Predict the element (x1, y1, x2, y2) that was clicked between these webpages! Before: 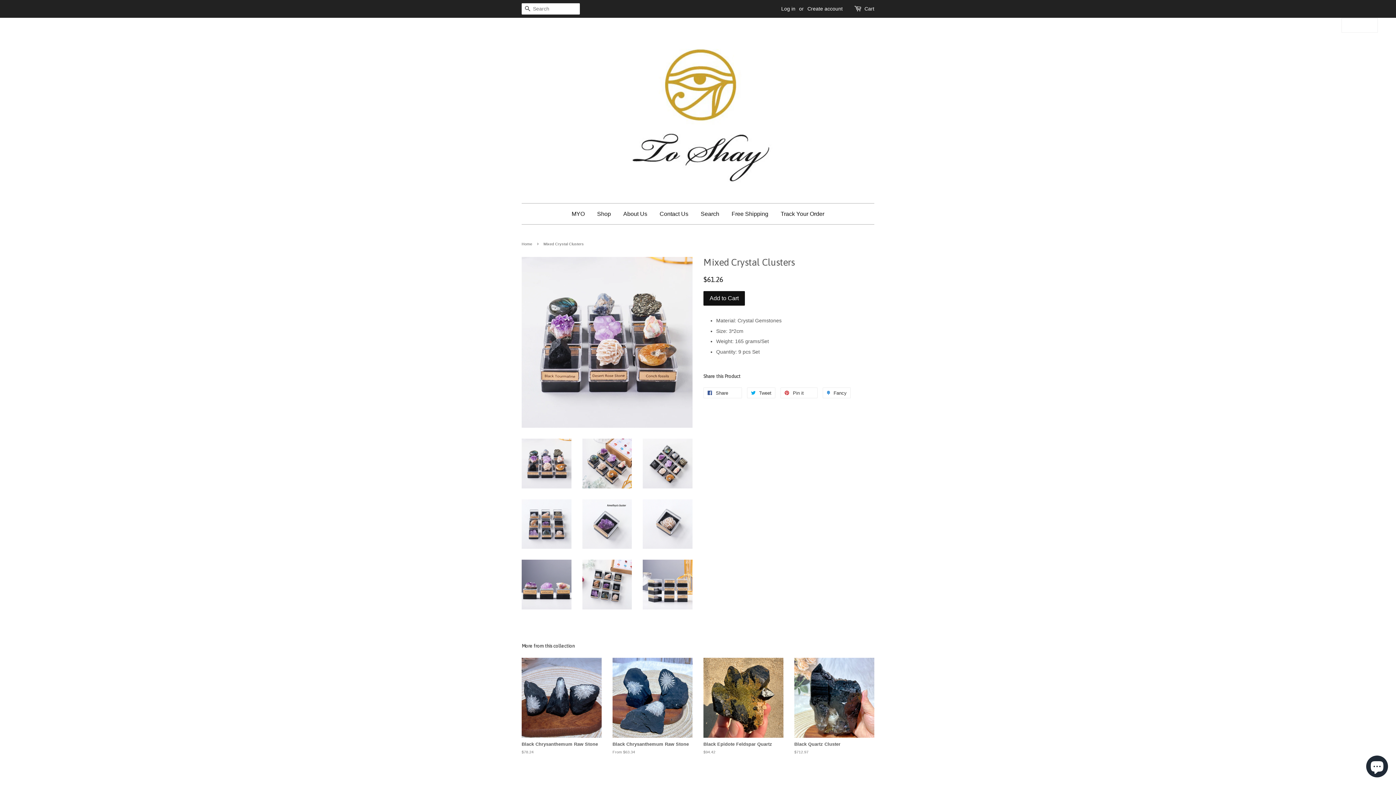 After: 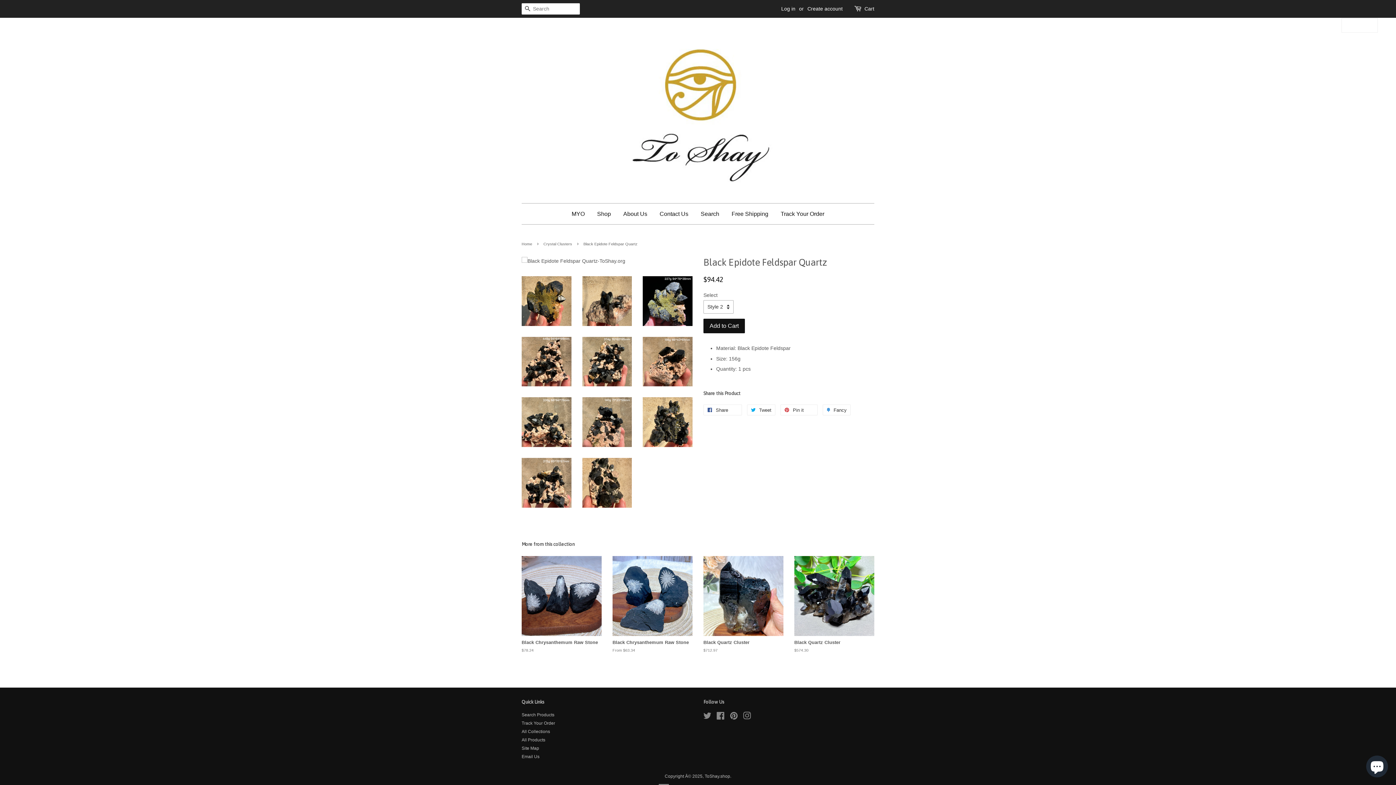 Action: bbox: (703, 658, 783, 768) label: Black Epidote Feldspar Quartz

Regular price
$94.42